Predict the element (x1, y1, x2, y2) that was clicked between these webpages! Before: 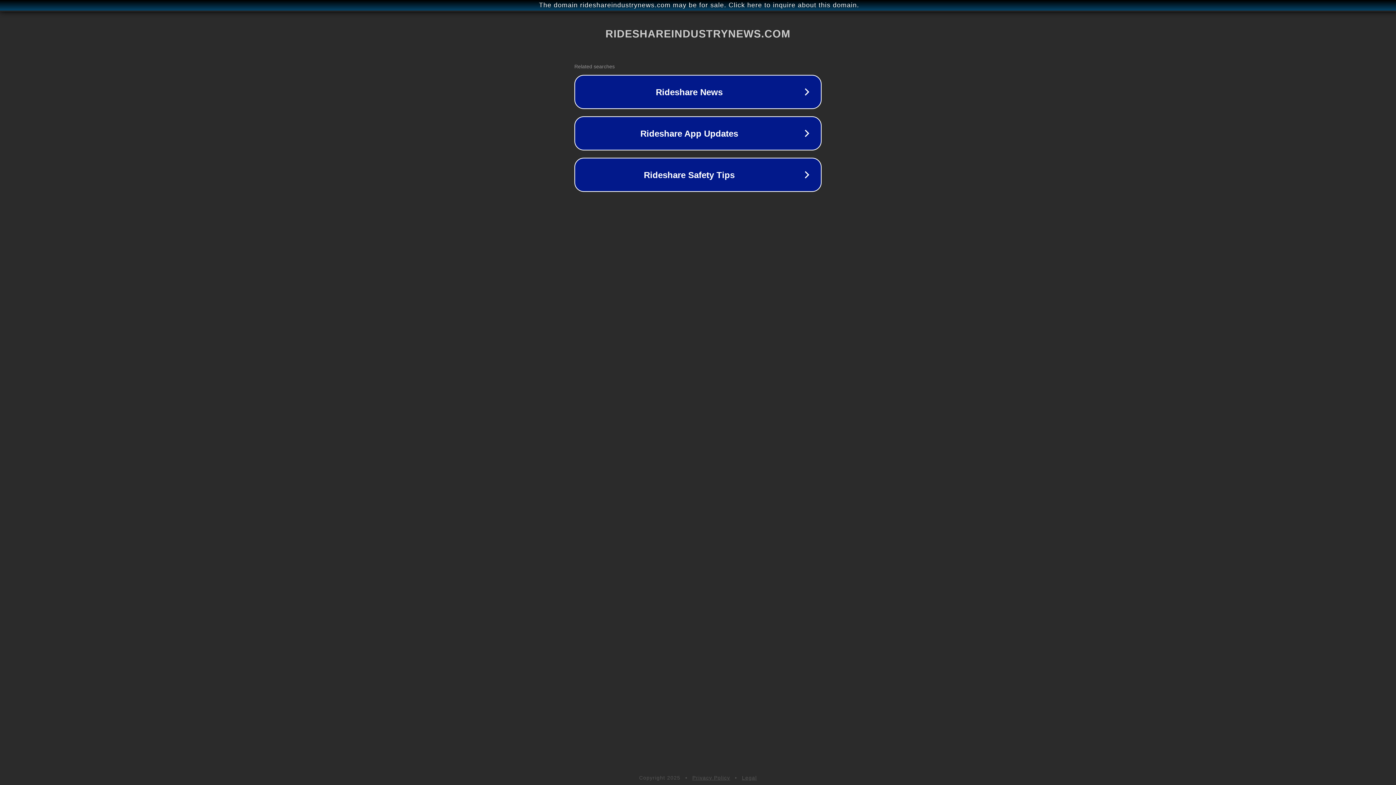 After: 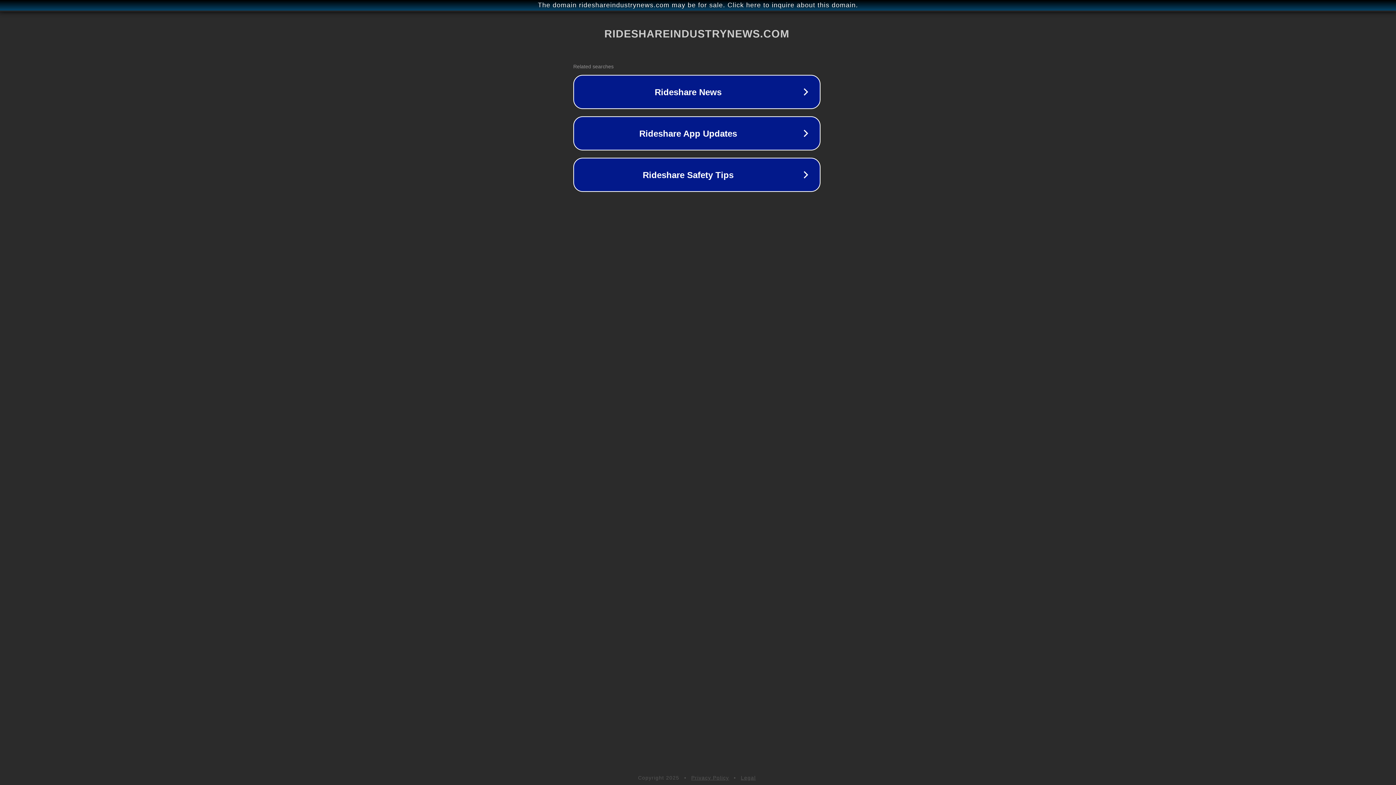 Action: bbox: (1, 1, 1397, 9) label: The domain rideshareindustrynews.com may be for sale. Click here to inquire about this domain.